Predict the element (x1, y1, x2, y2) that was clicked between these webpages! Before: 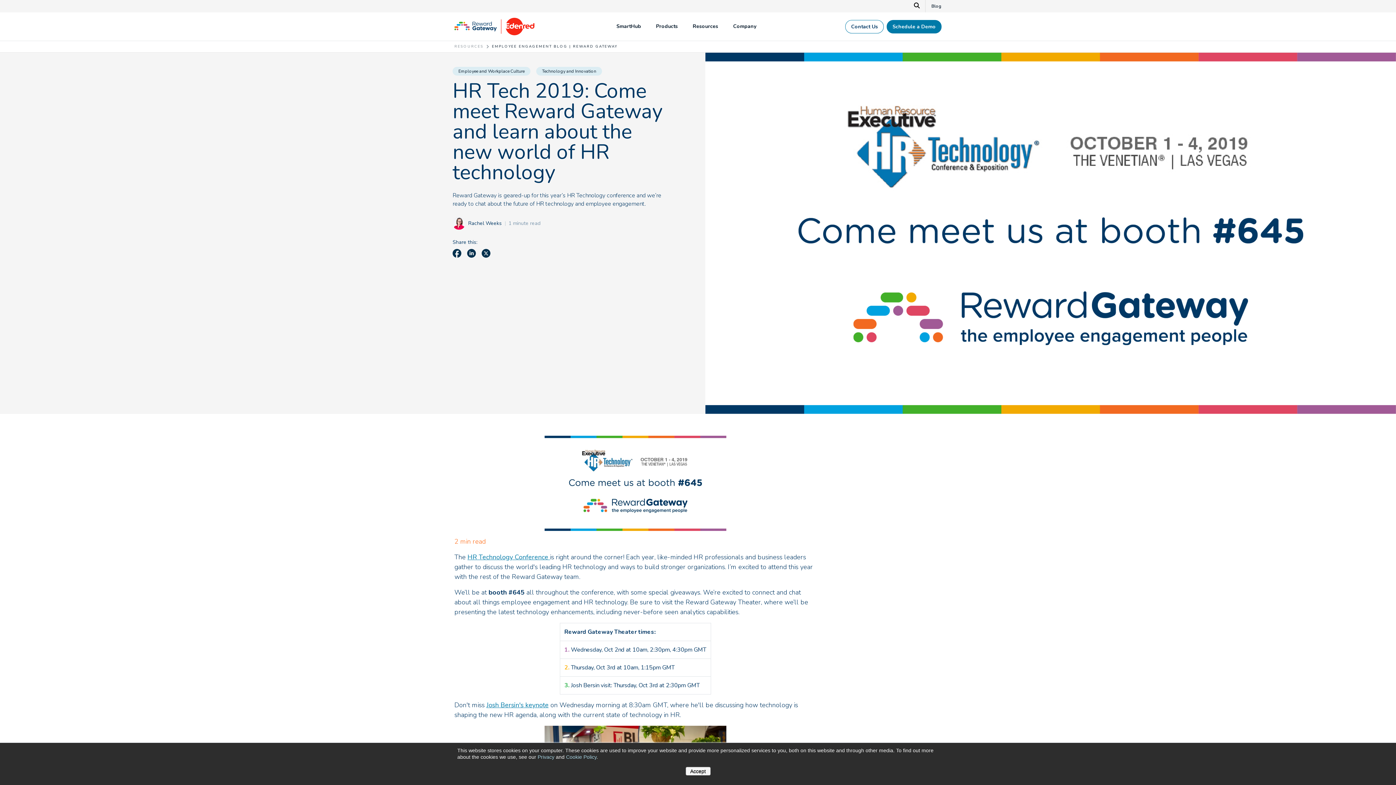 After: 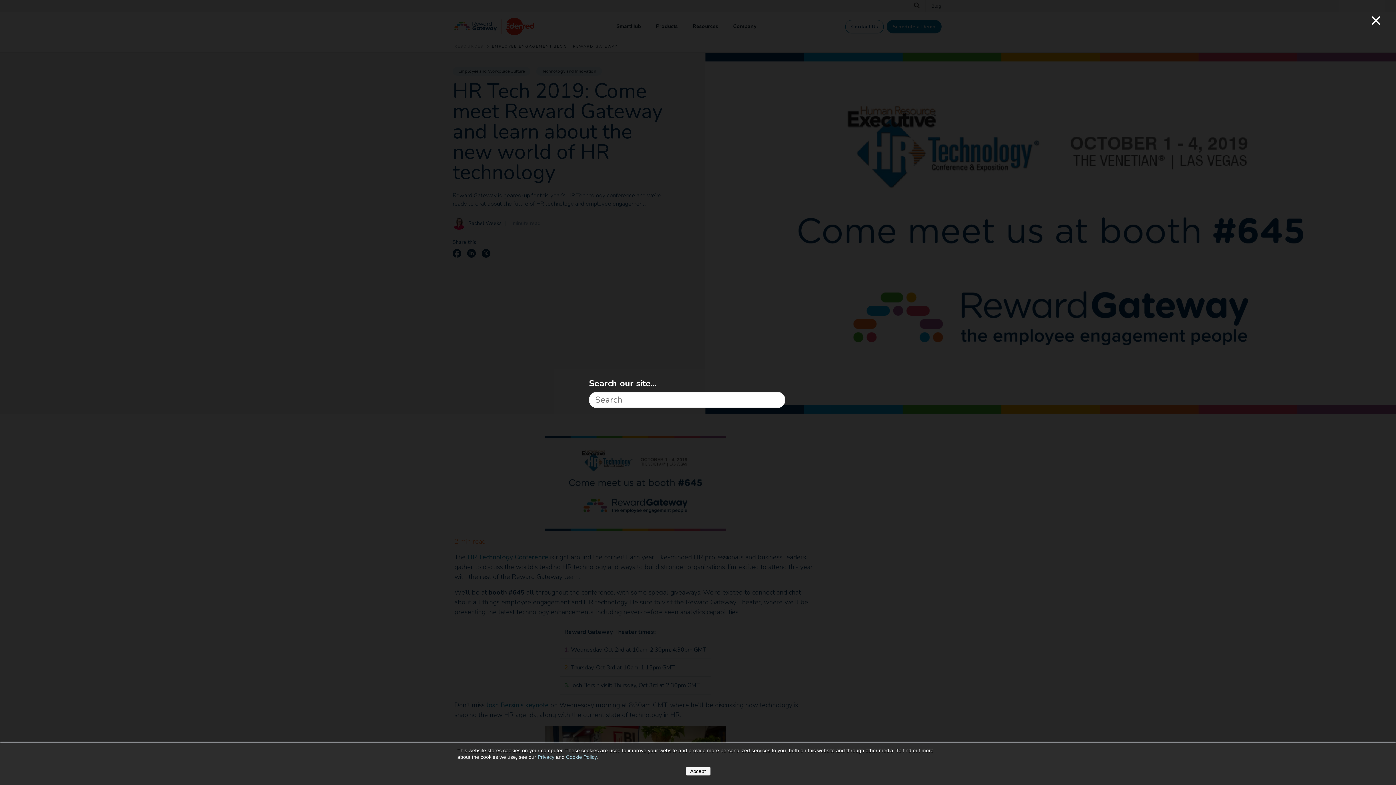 Action: label: Search bbox: (908, 0, 925, 12)